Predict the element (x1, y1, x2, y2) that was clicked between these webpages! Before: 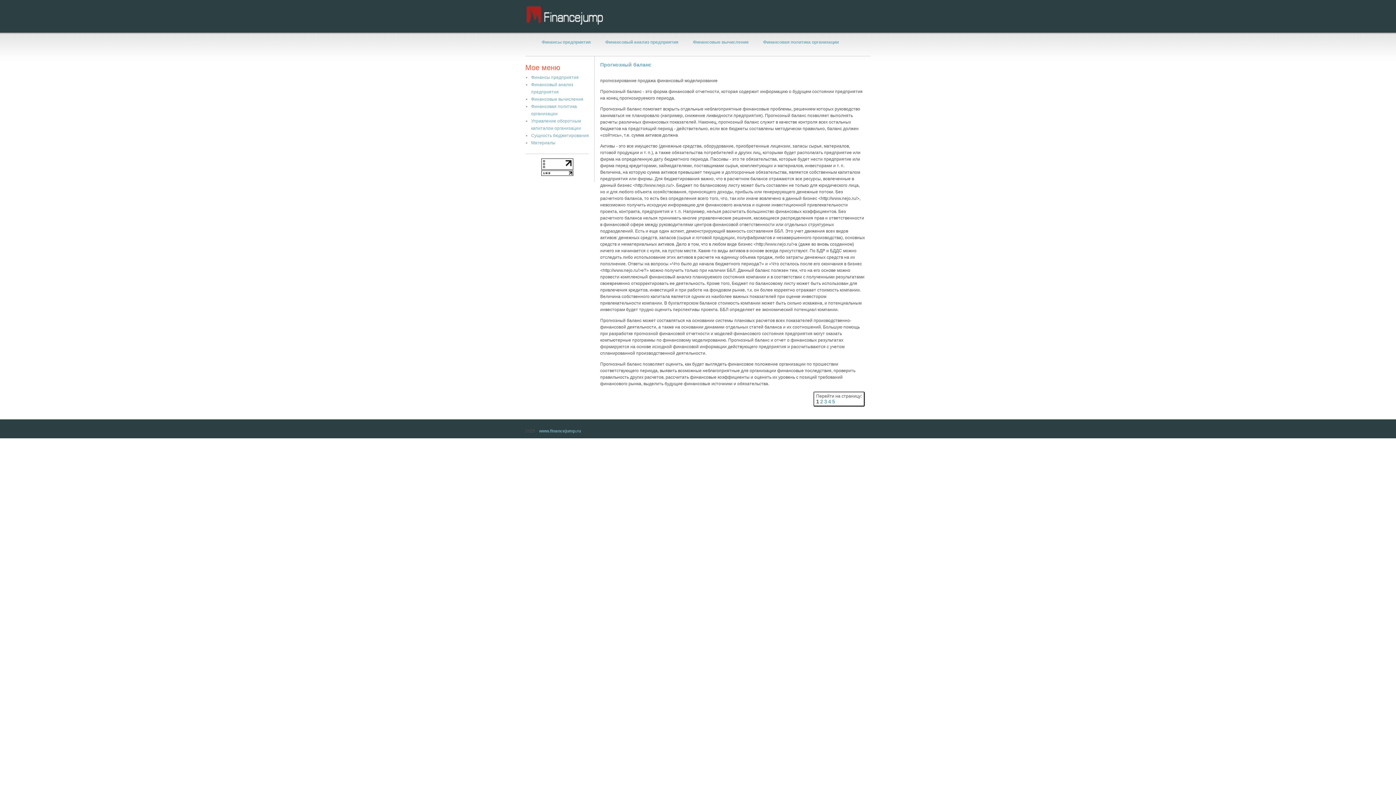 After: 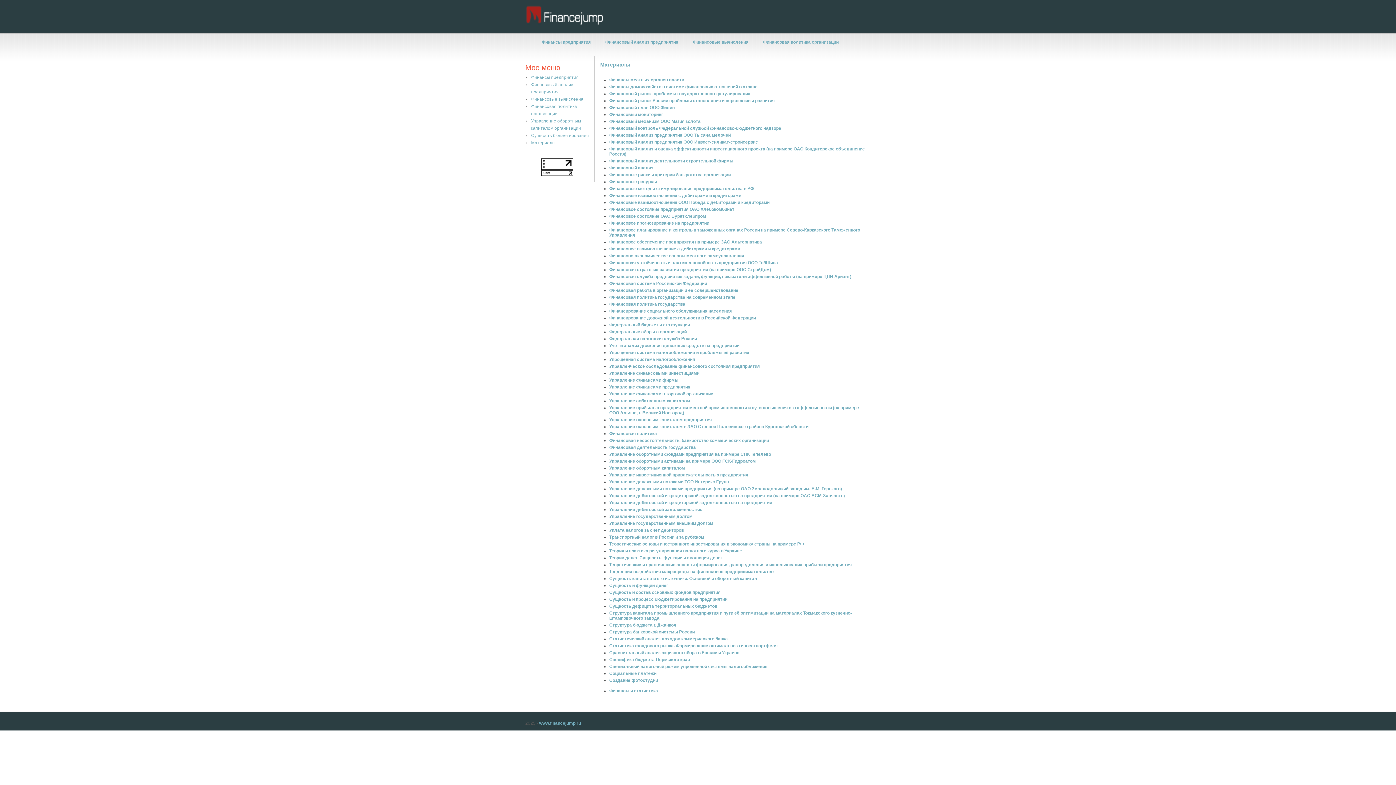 Action: label: Материалы bbox: (525, 139, 589, 146)